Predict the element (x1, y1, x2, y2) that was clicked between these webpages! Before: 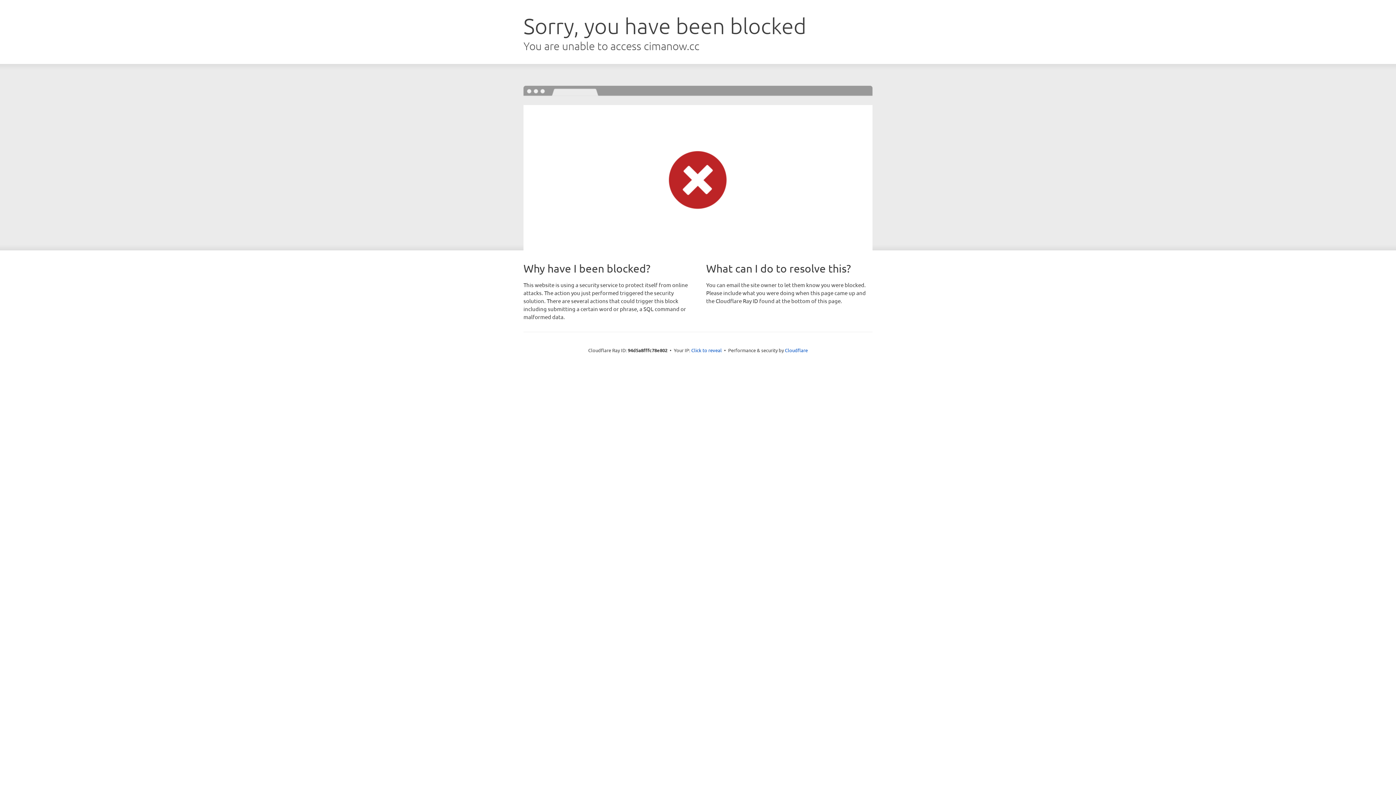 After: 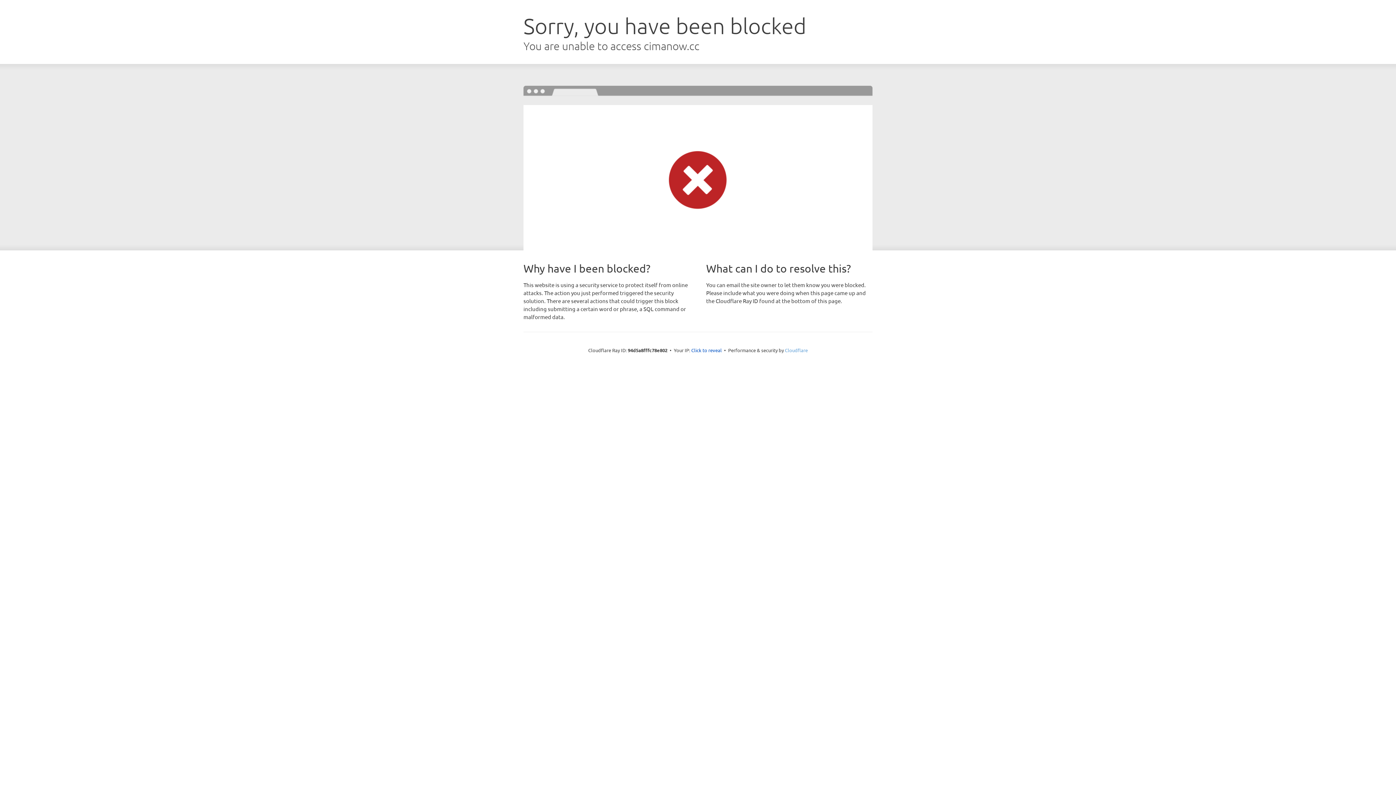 Action: label: Cloudflare bbox: (785, 347, 808, 353)